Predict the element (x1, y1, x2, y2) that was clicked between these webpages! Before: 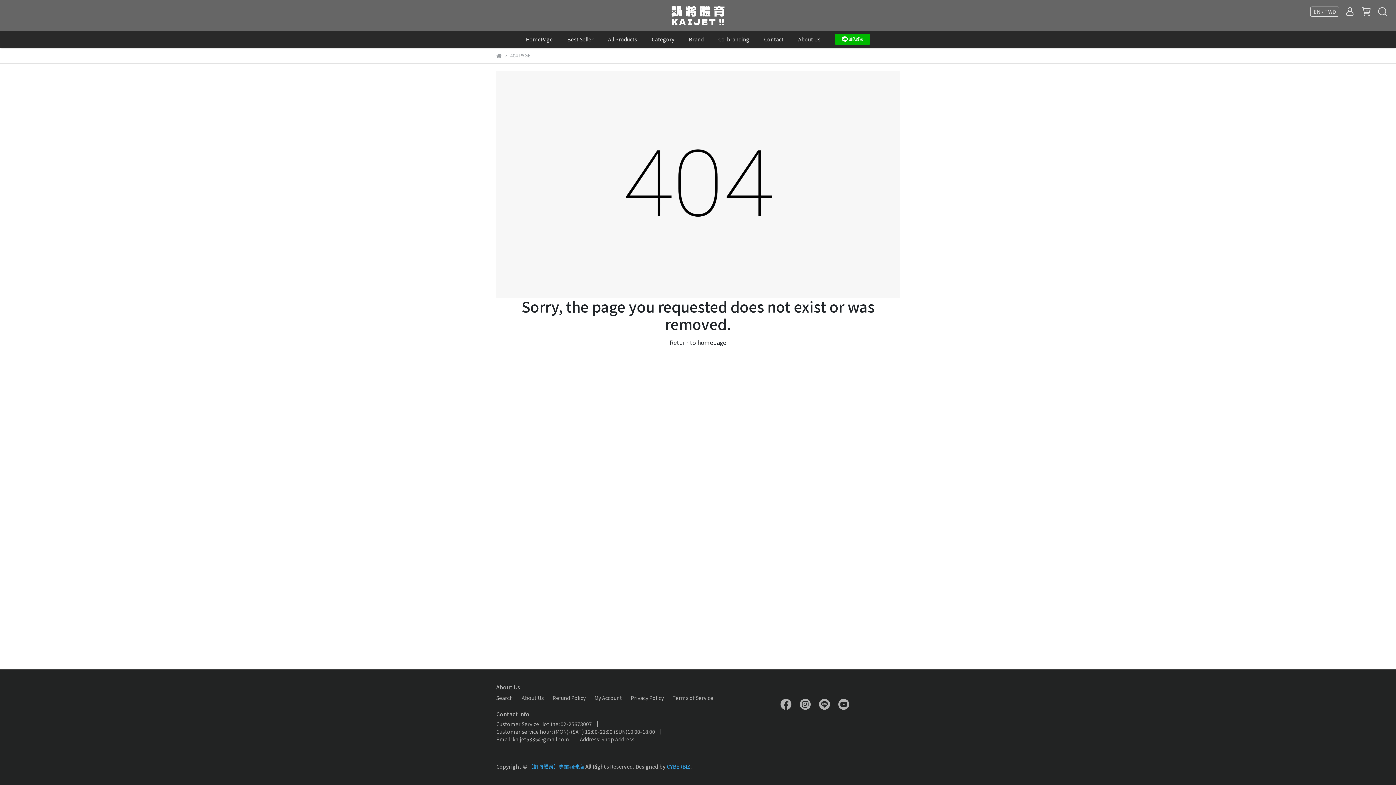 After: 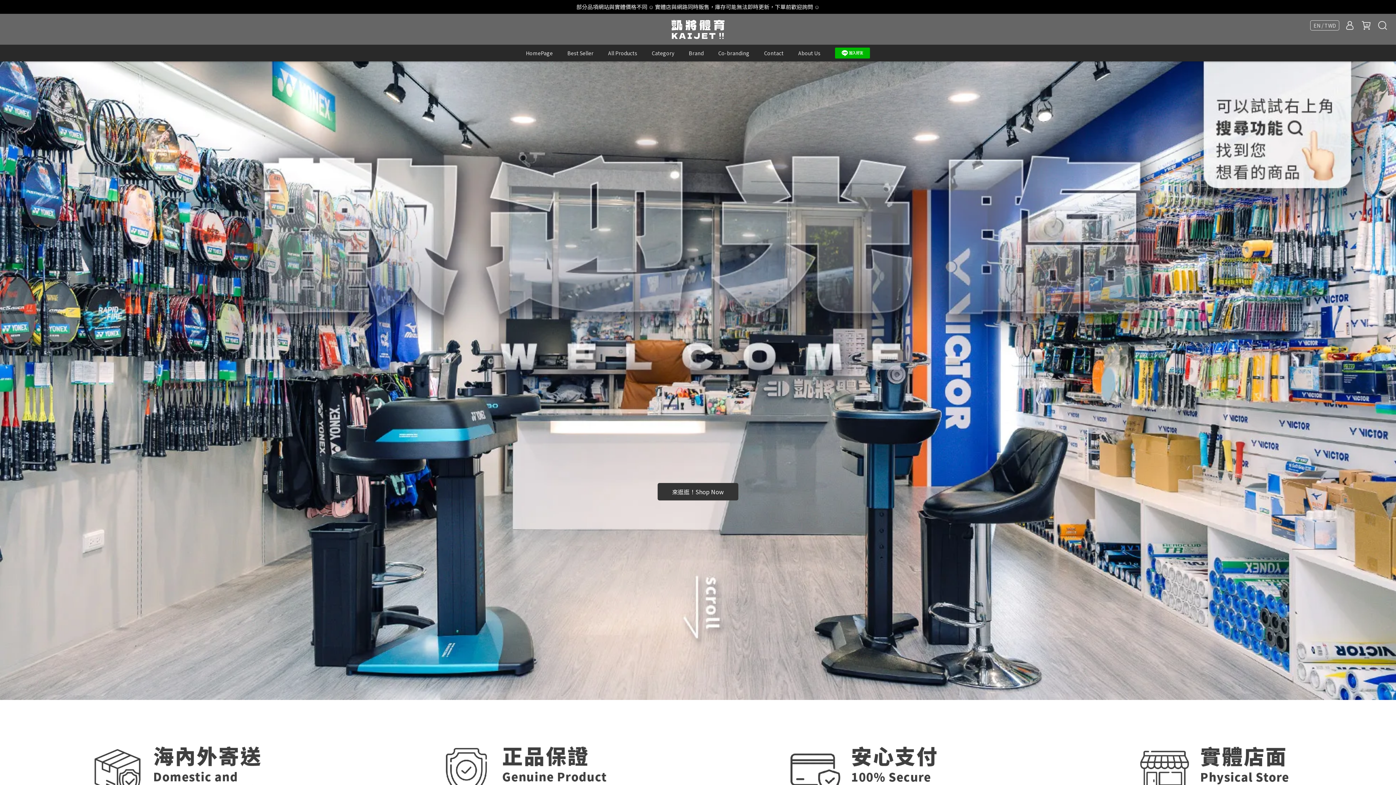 Action: label: 404 PAGE bbox: (510, 52, 530, 58)